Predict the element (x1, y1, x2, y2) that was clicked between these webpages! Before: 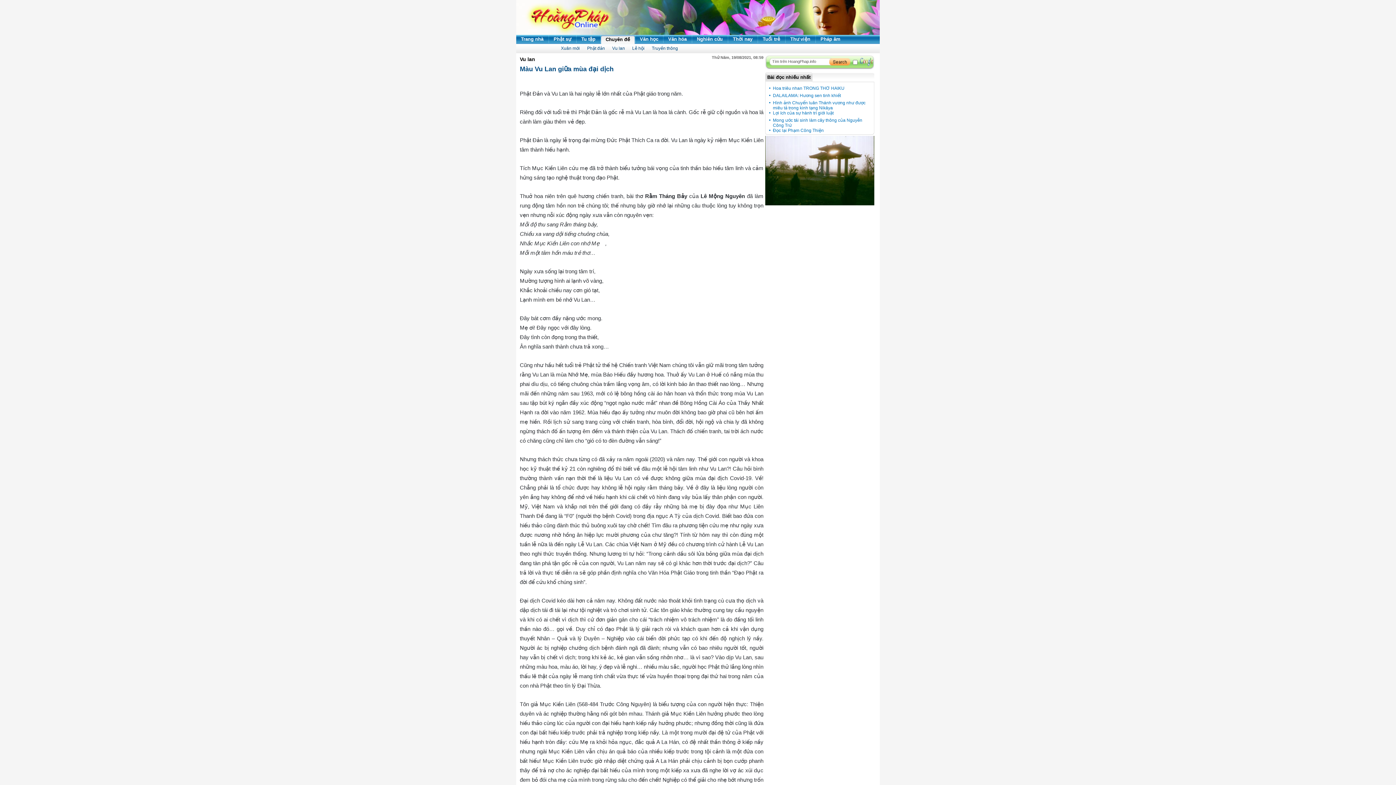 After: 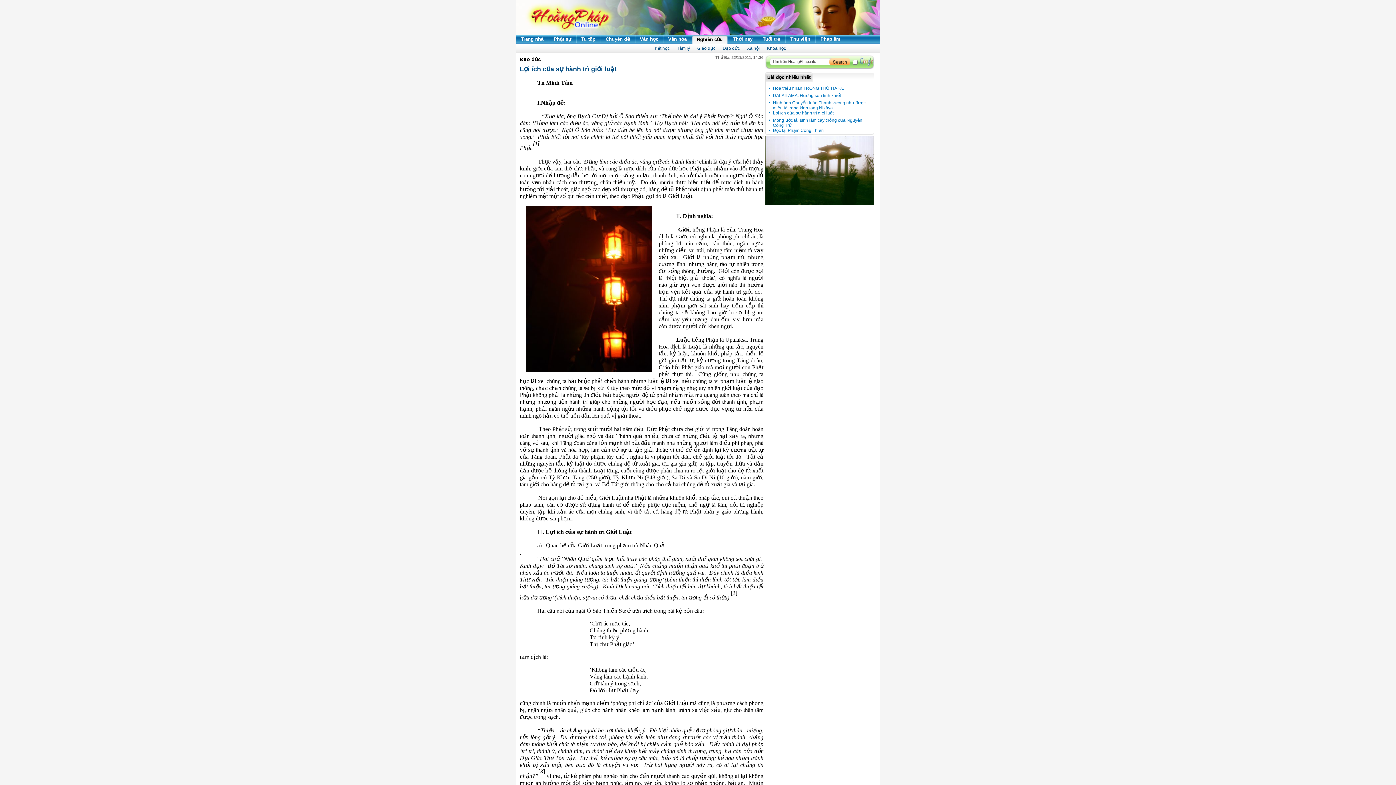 Action: label: Lợi ích của sự hành trì giới luật bbox: (773, 110, 833, 115)